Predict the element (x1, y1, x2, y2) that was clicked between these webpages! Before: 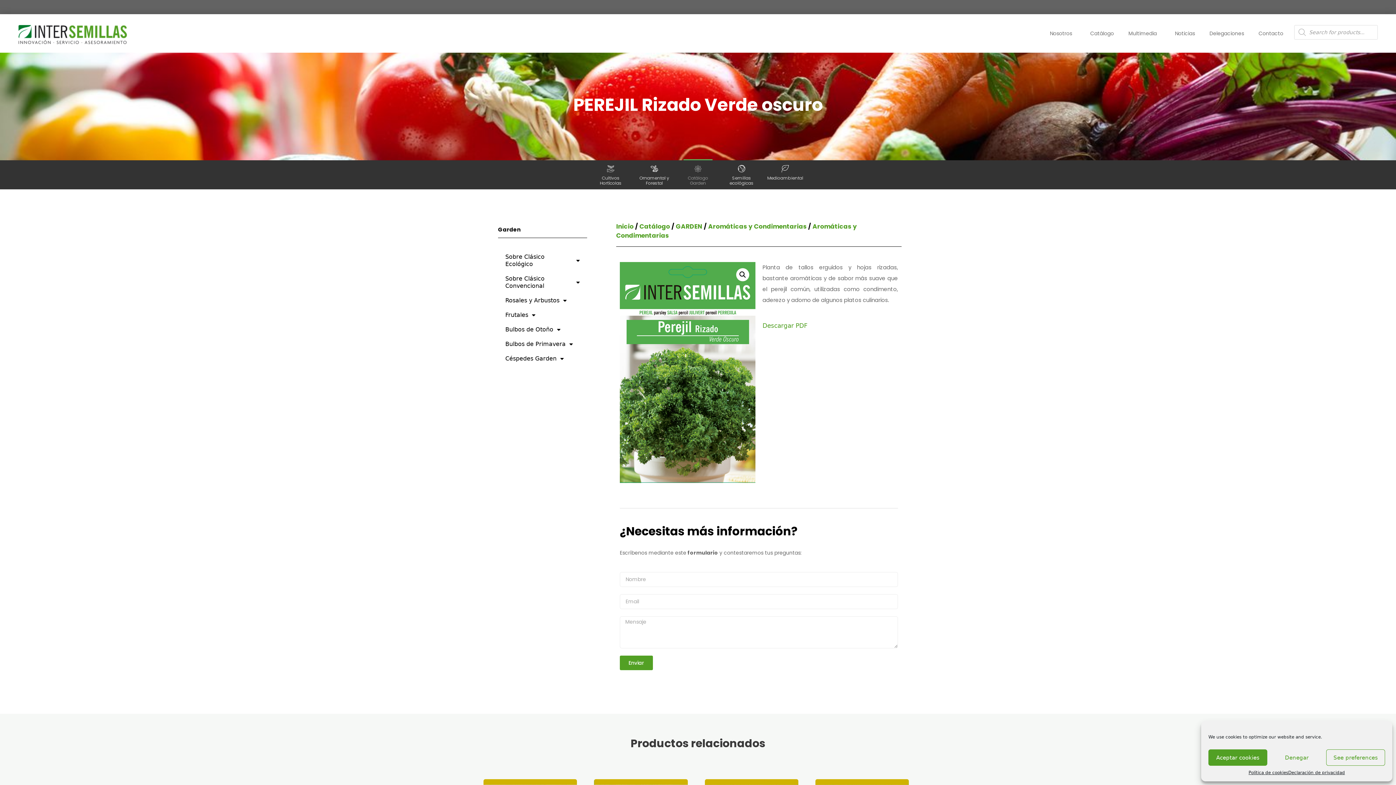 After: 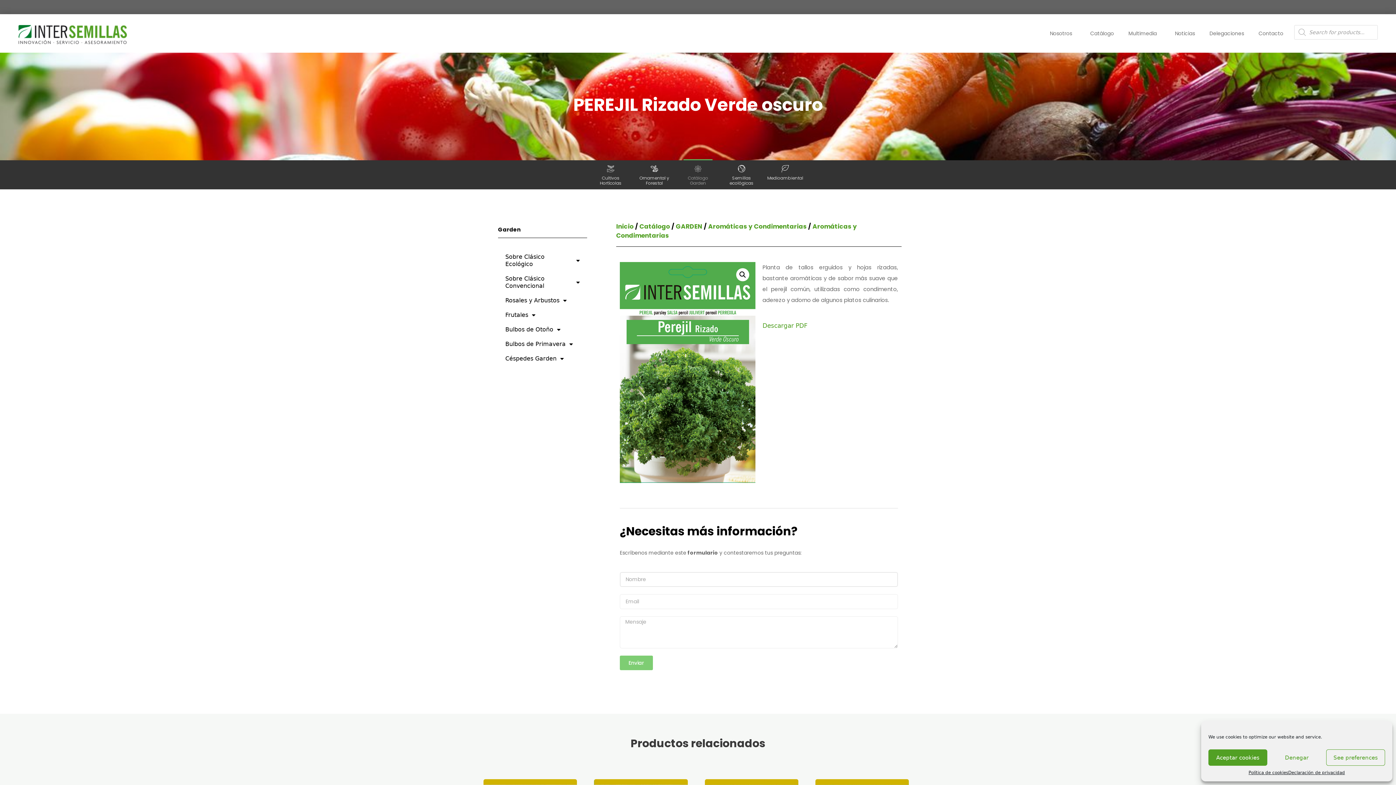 Action: label: Enviar bbox: (620, 656, 653, 670)